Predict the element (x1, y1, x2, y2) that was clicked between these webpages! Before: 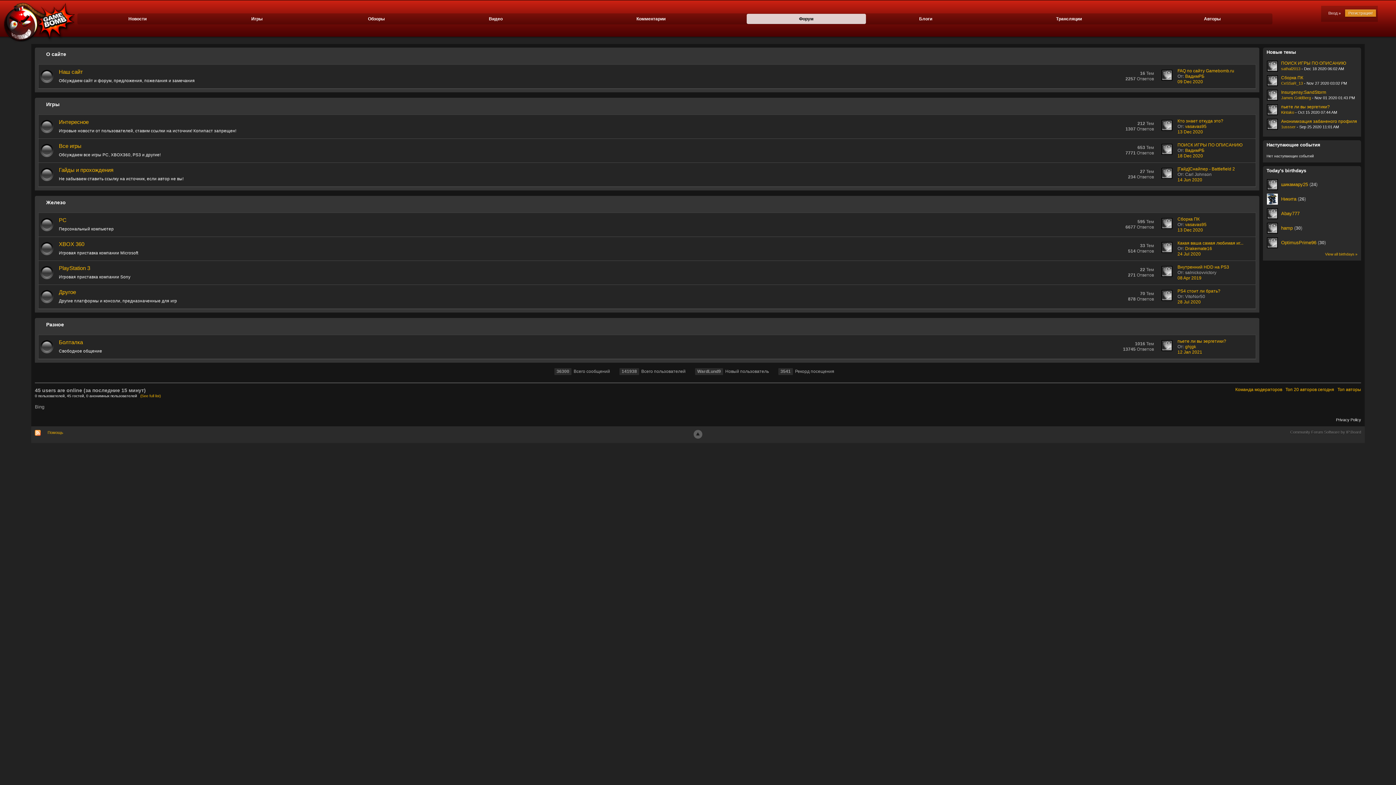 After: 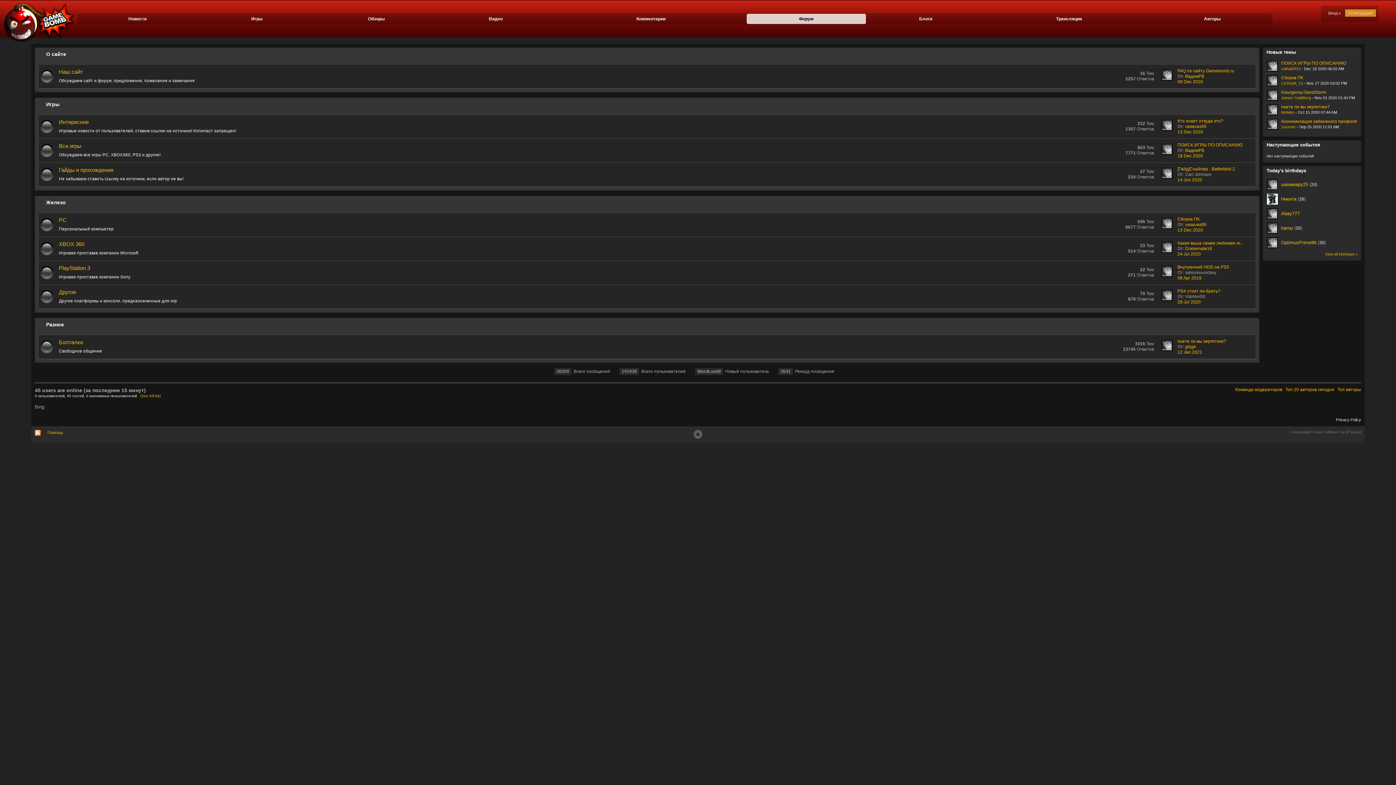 Action: label: Интересное bbox: (58, 118, 88, 125)